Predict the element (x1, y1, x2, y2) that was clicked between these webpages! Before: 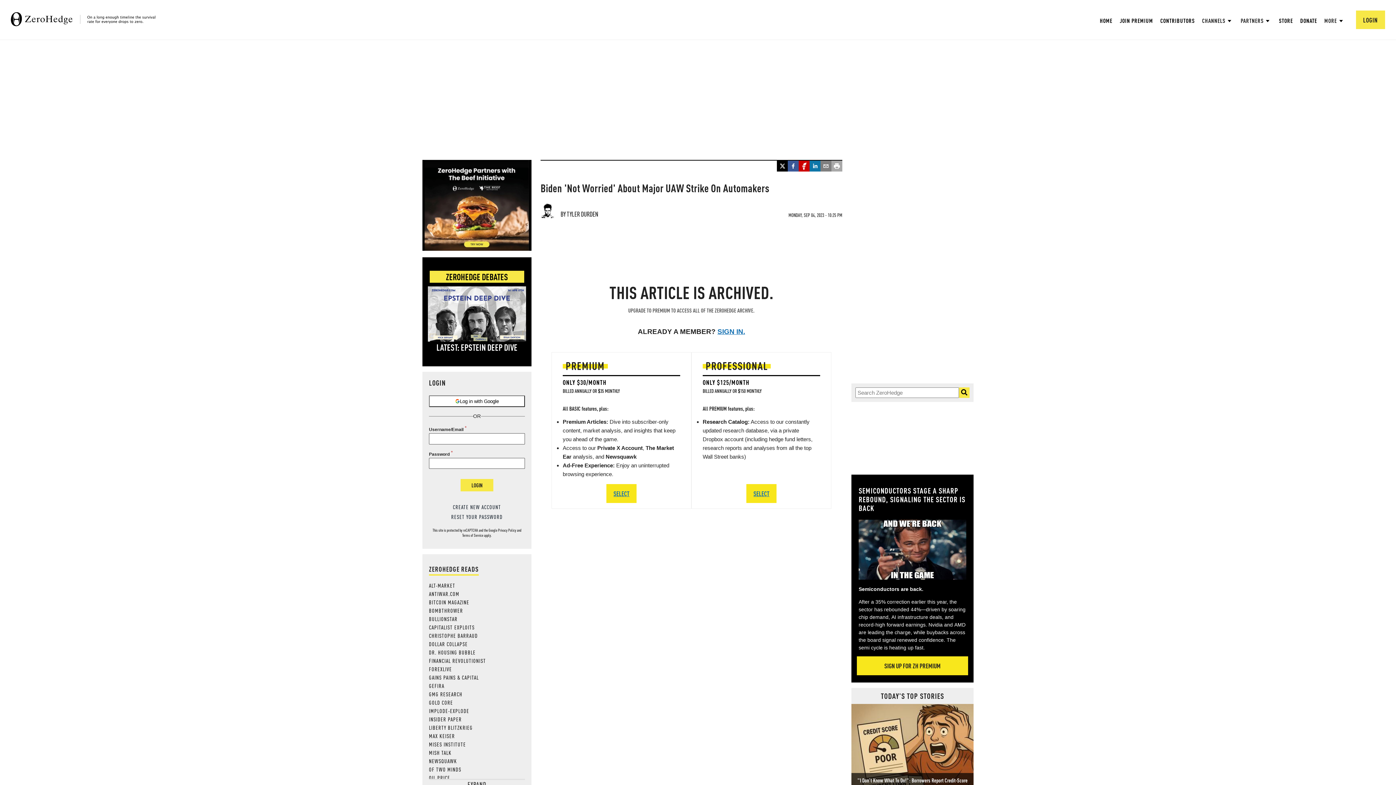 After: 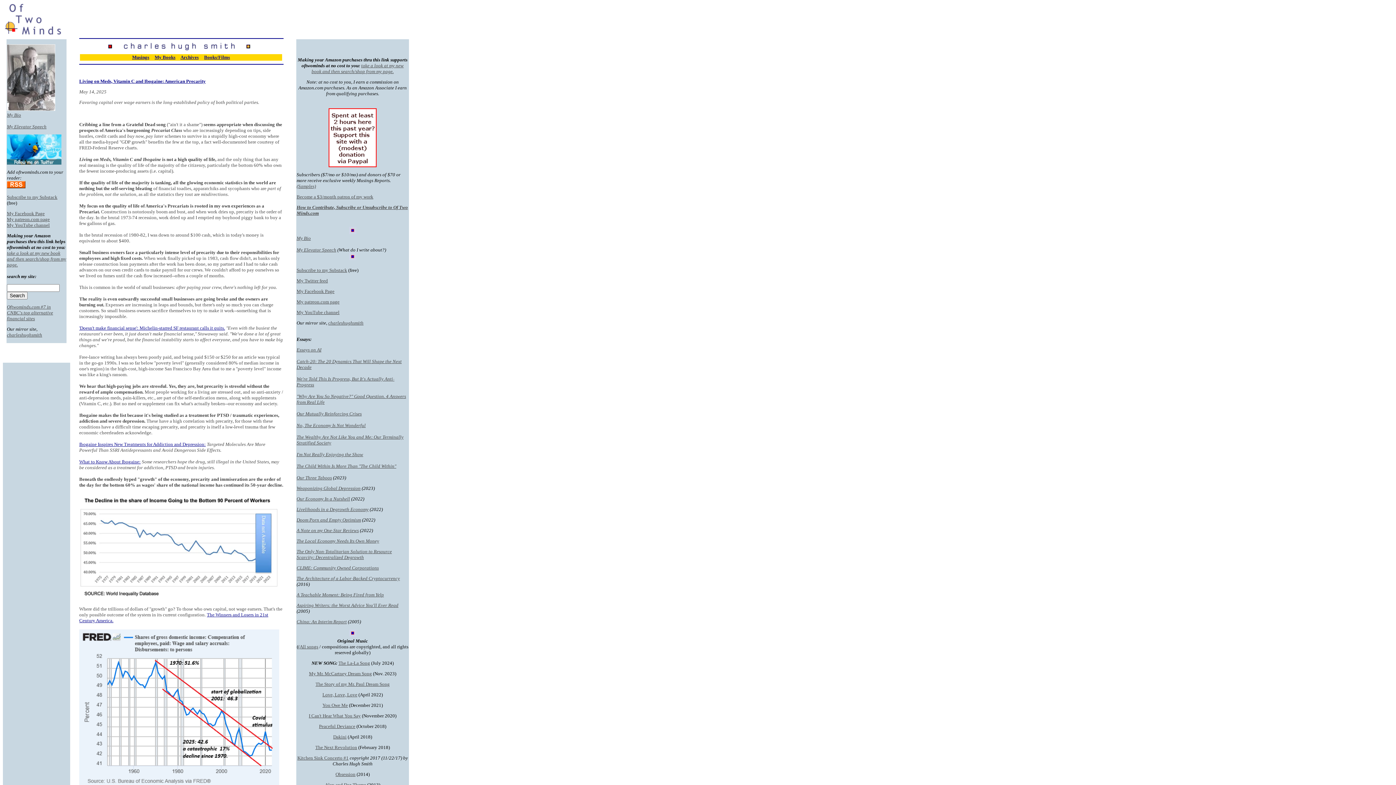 Action: bbox: (429, 766, 461, 773) label: OF TWO MINDS